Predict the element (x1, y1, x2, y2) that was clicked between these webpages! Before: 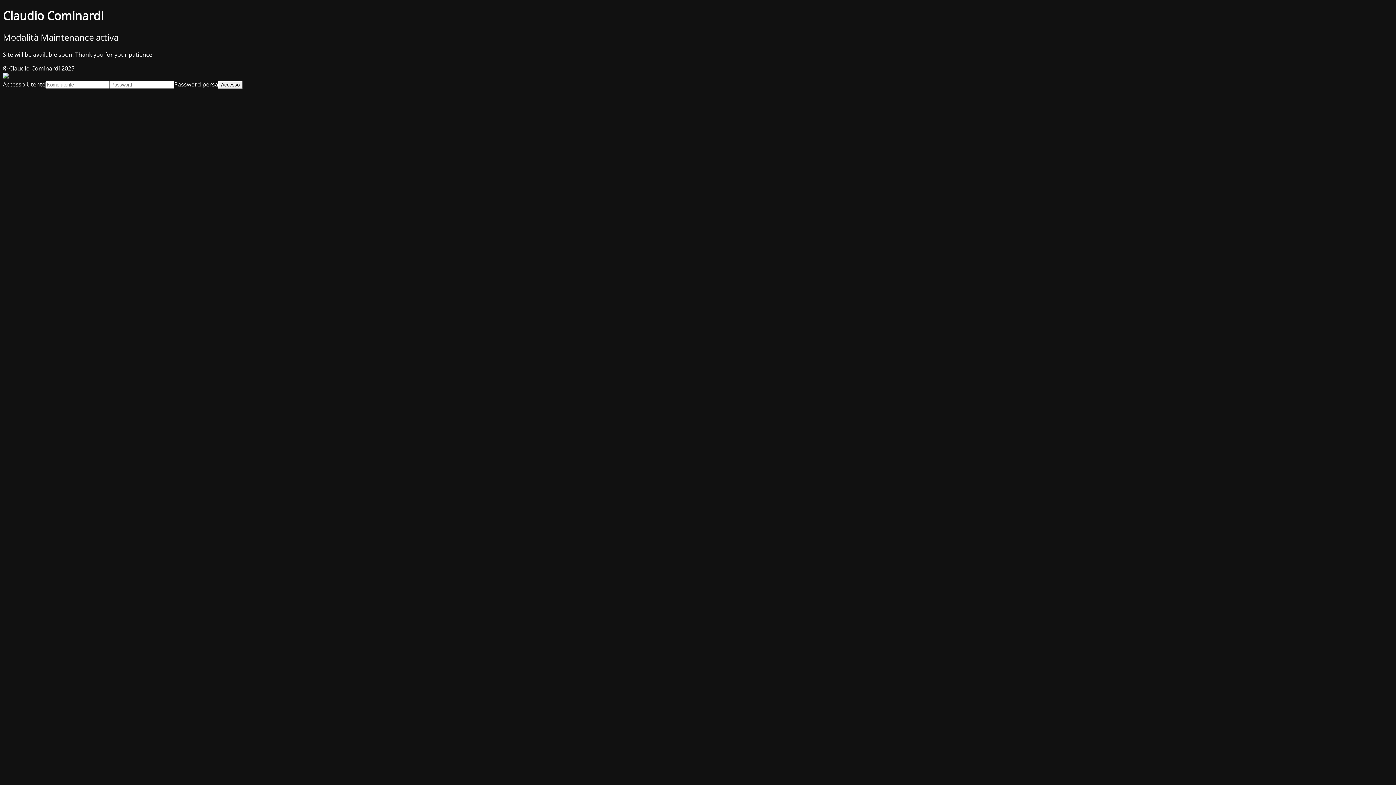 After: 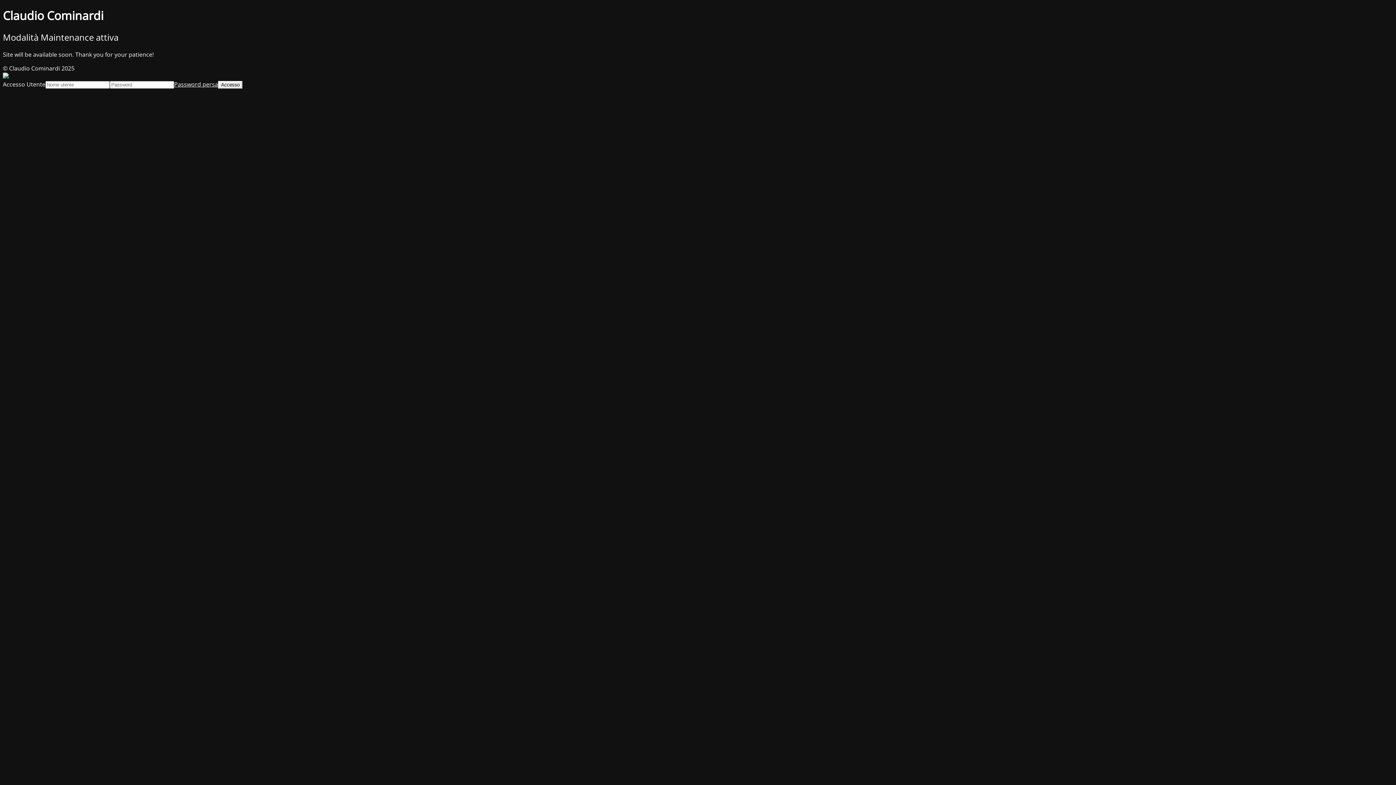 Action: label: Password persa bbox: (174, 80, 218, 88)